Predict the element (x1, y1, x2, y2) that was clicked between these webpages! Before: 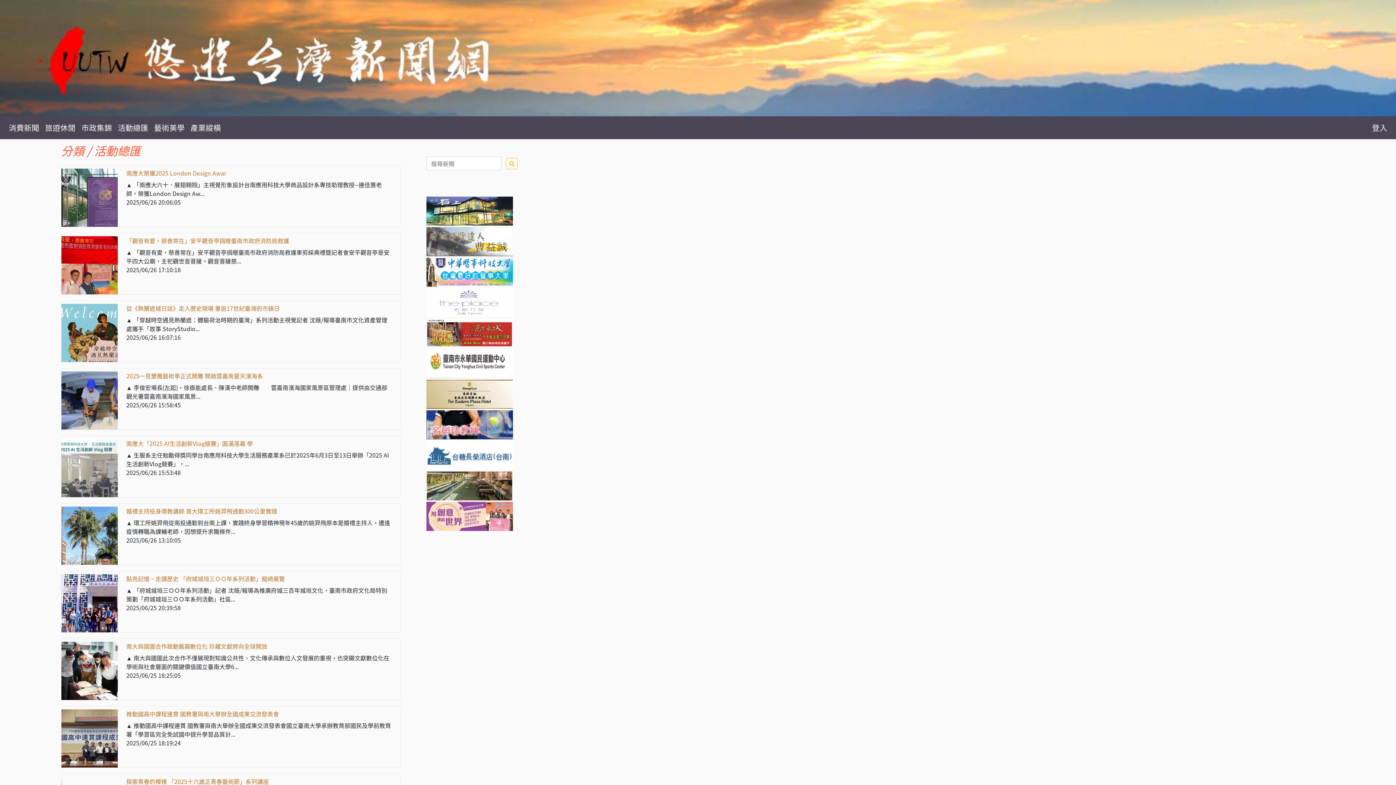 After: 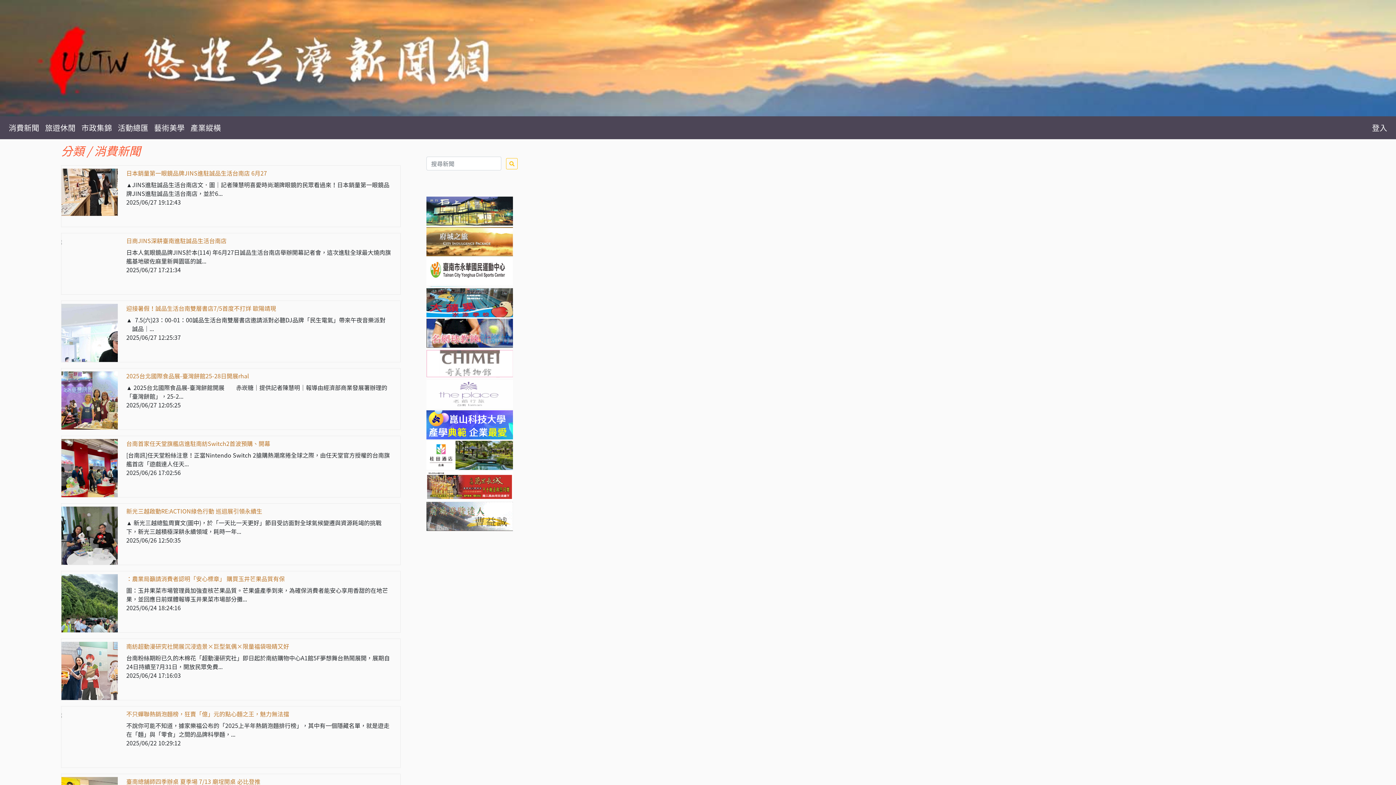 Action: bbox: (5, 119, 42, 136) label: 消費新聞